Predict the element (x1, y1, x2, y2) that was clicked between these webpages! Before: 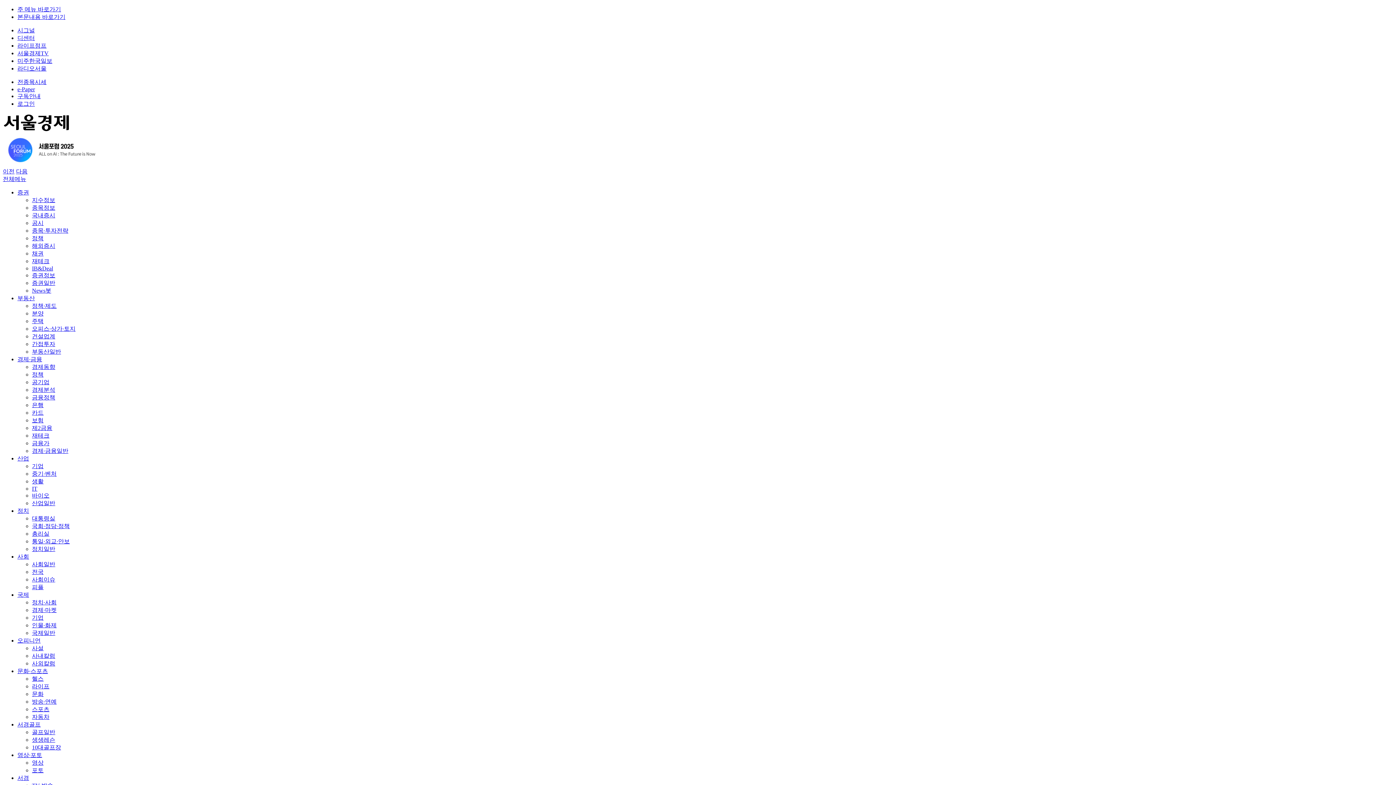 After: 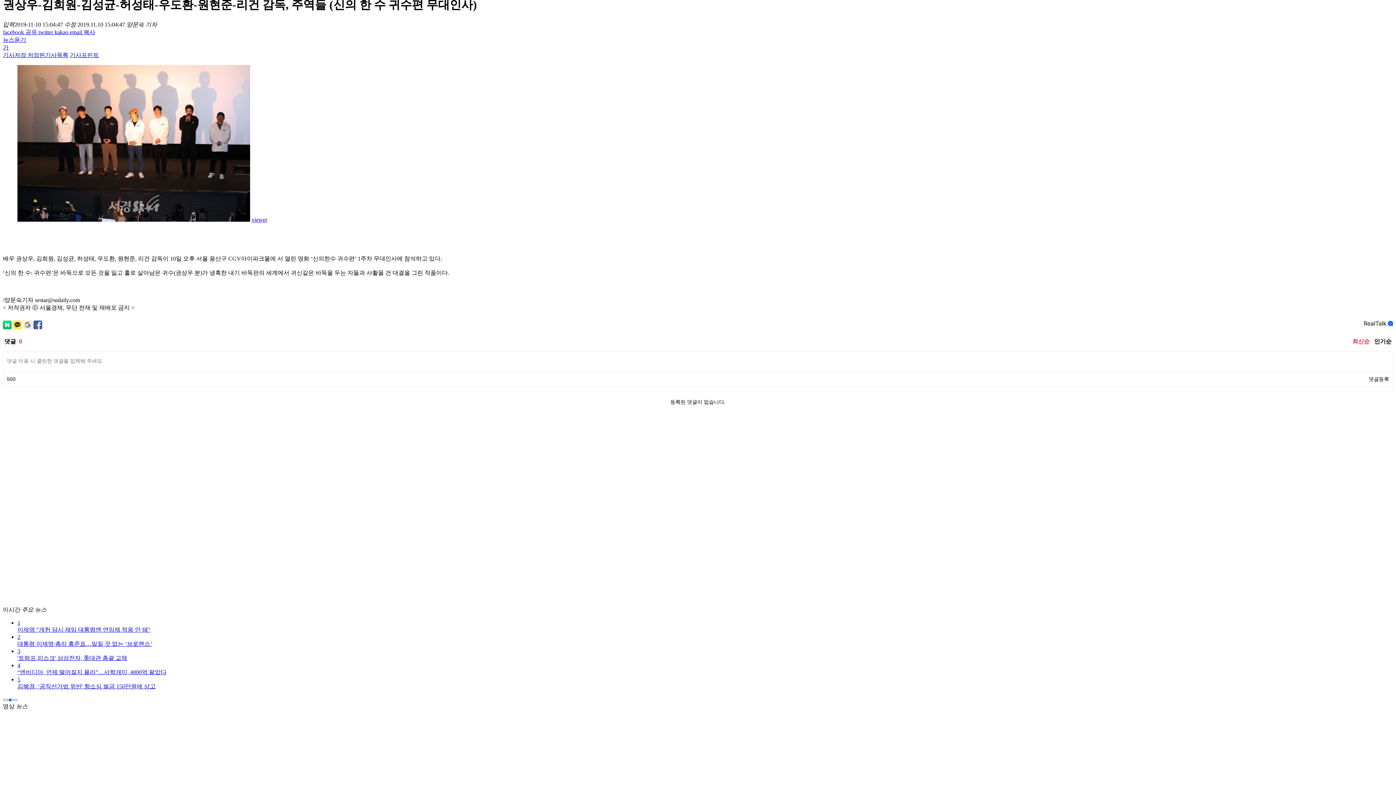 Action: bbox: (17, 13, 65, 20) label: 본문내용 바로가기